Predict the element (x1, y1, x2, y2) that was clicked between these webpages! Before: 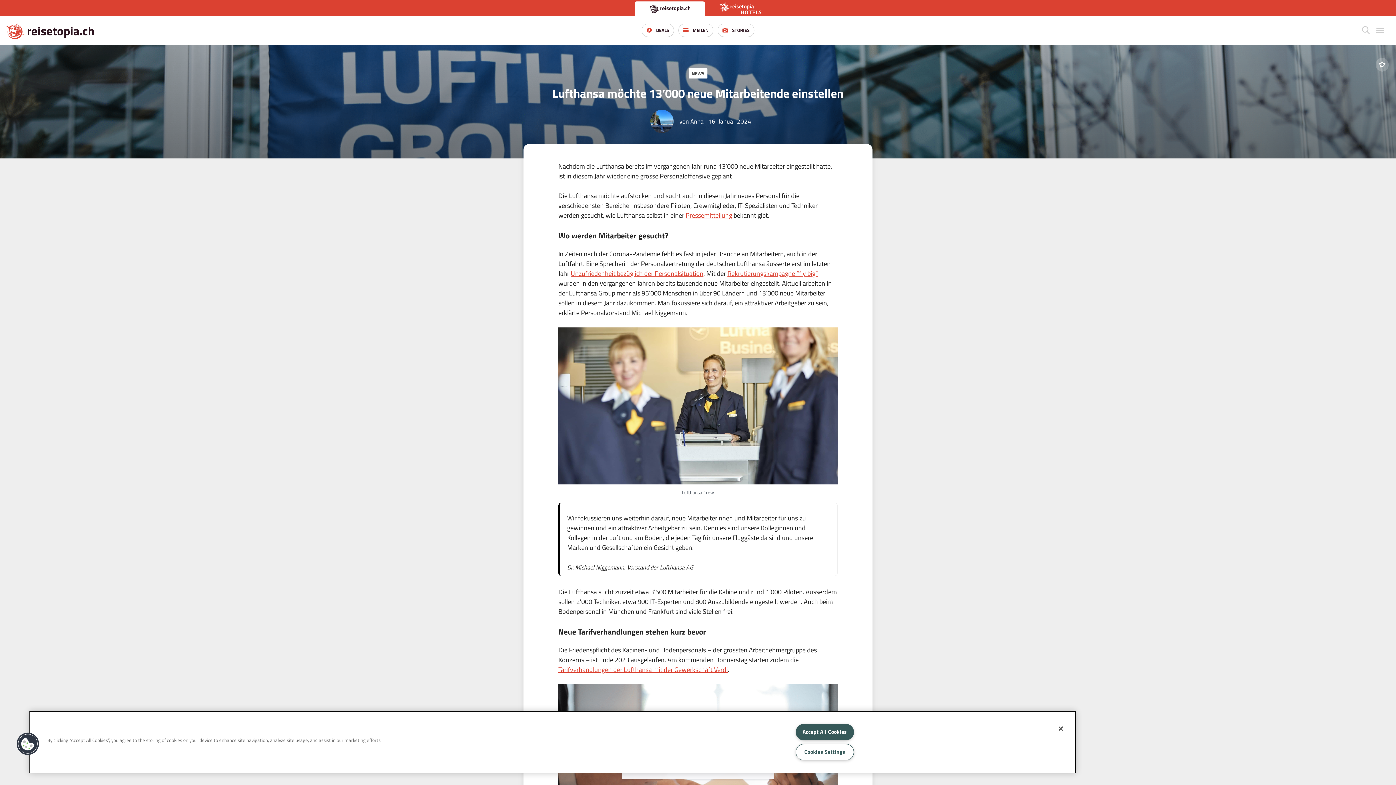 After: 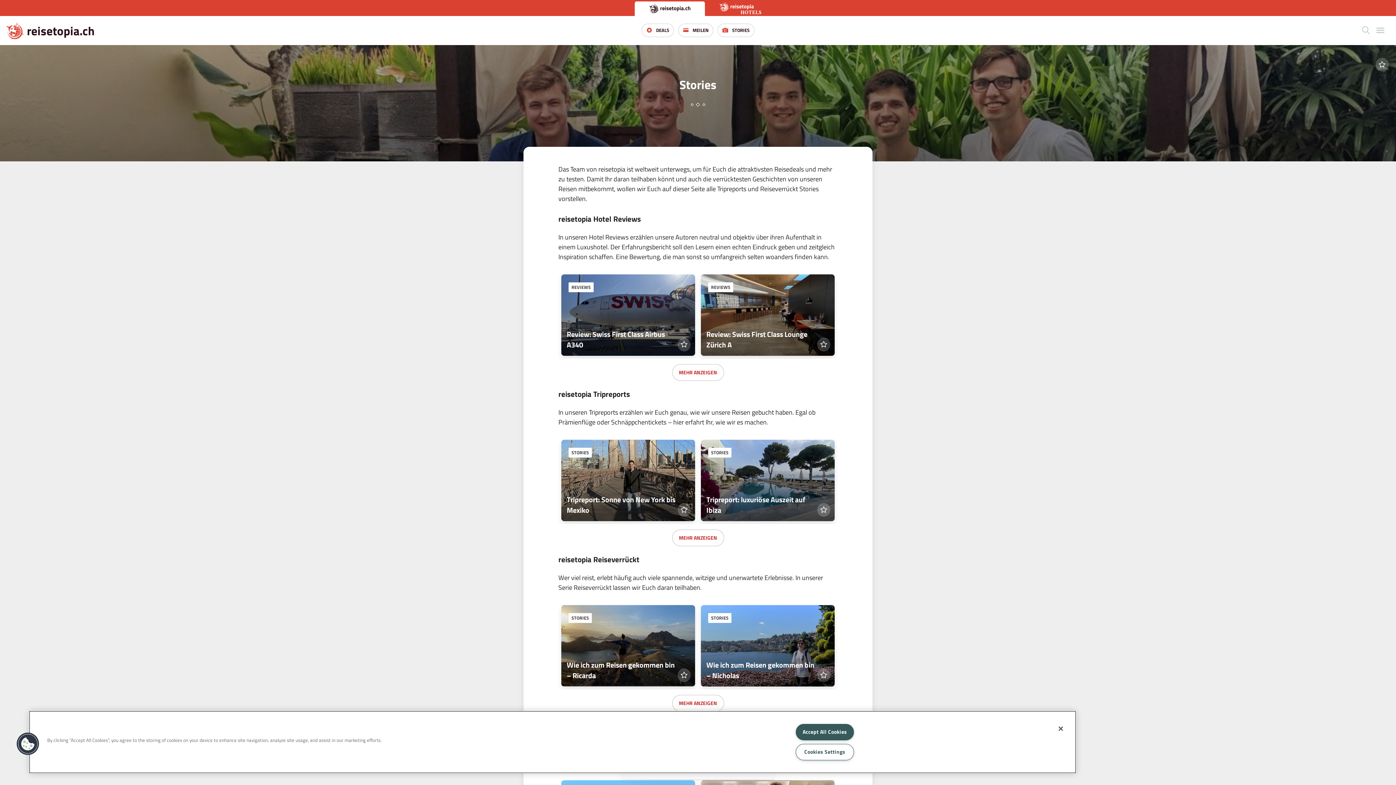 Action: bbox: (722, 26, 749, 33) label:  STORIES